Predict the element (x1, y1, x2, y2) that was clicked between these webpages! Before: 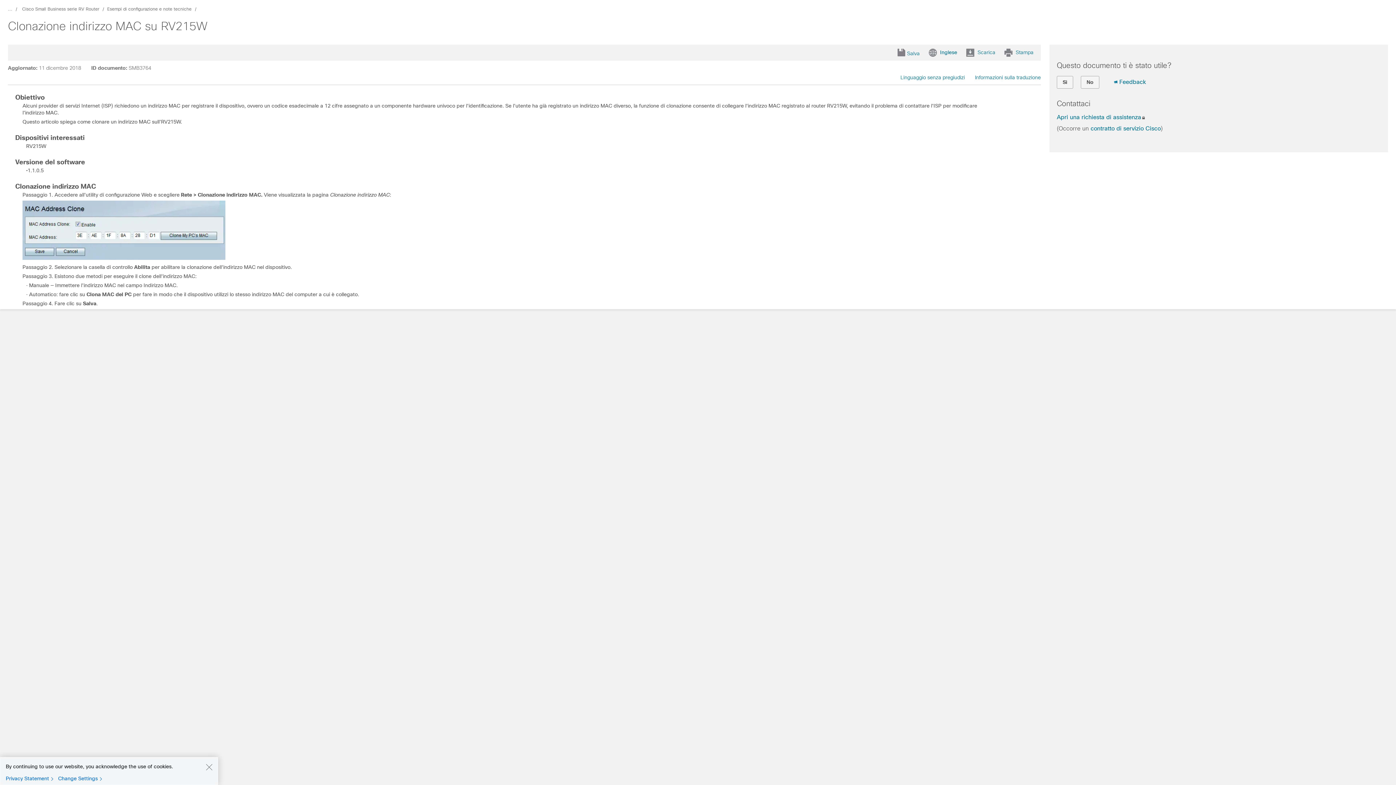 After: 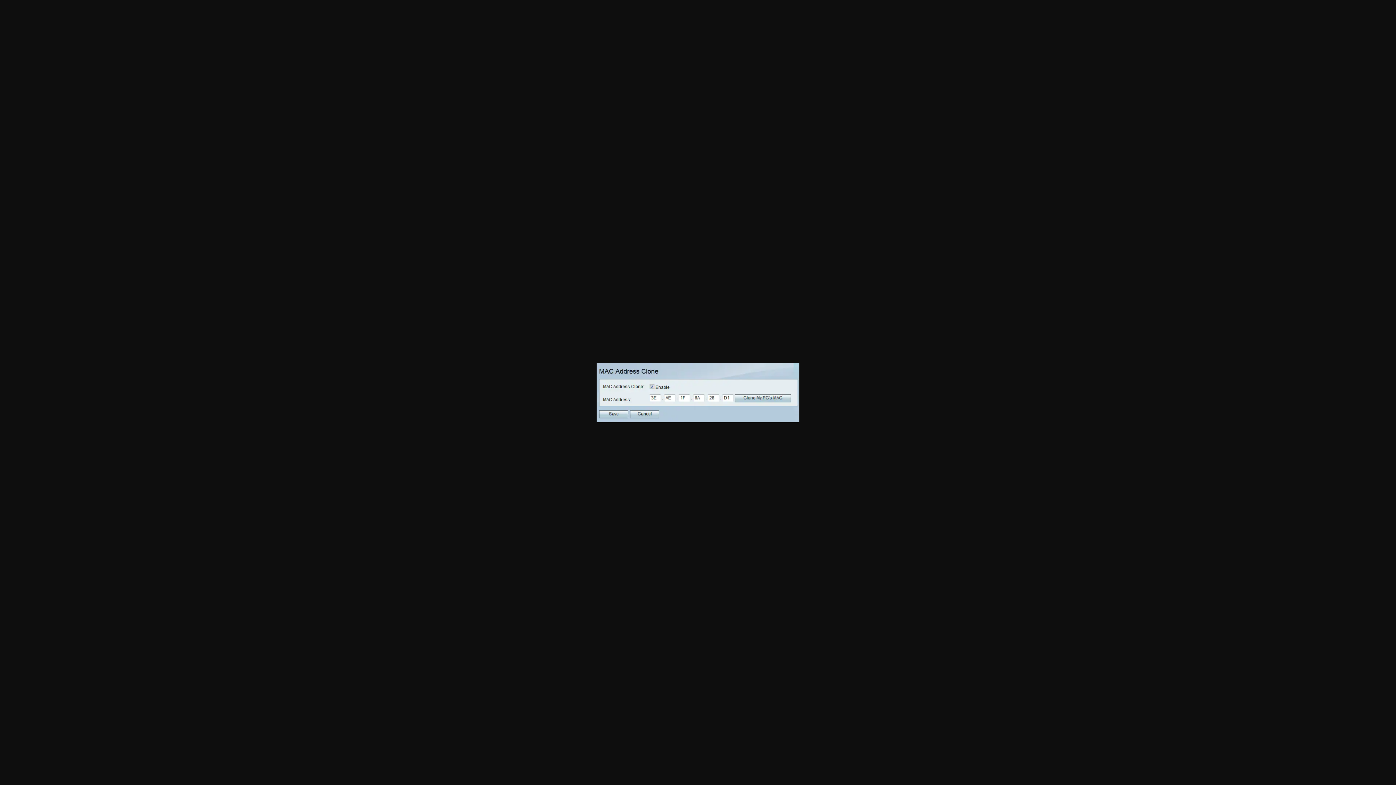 Action: bbox: (22, 255, 225, 261)